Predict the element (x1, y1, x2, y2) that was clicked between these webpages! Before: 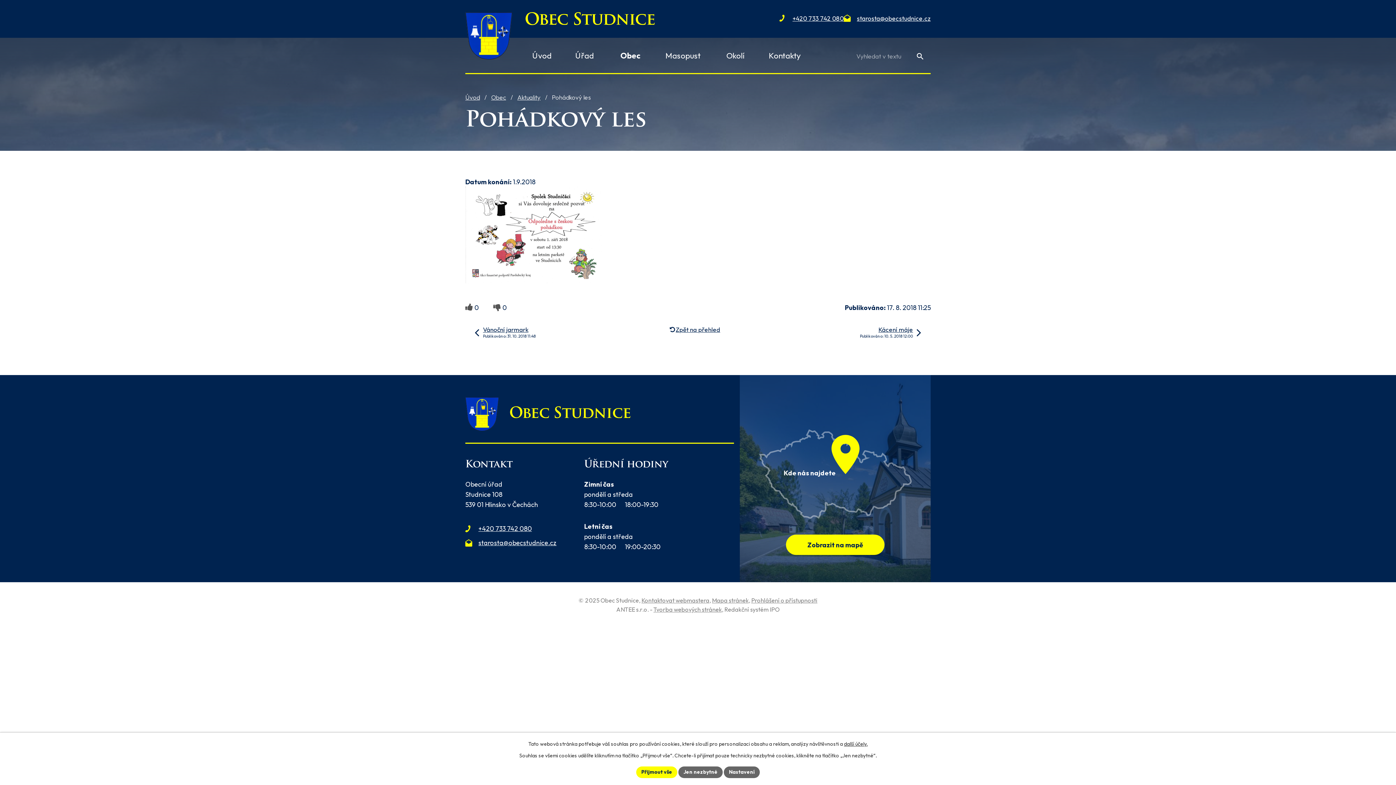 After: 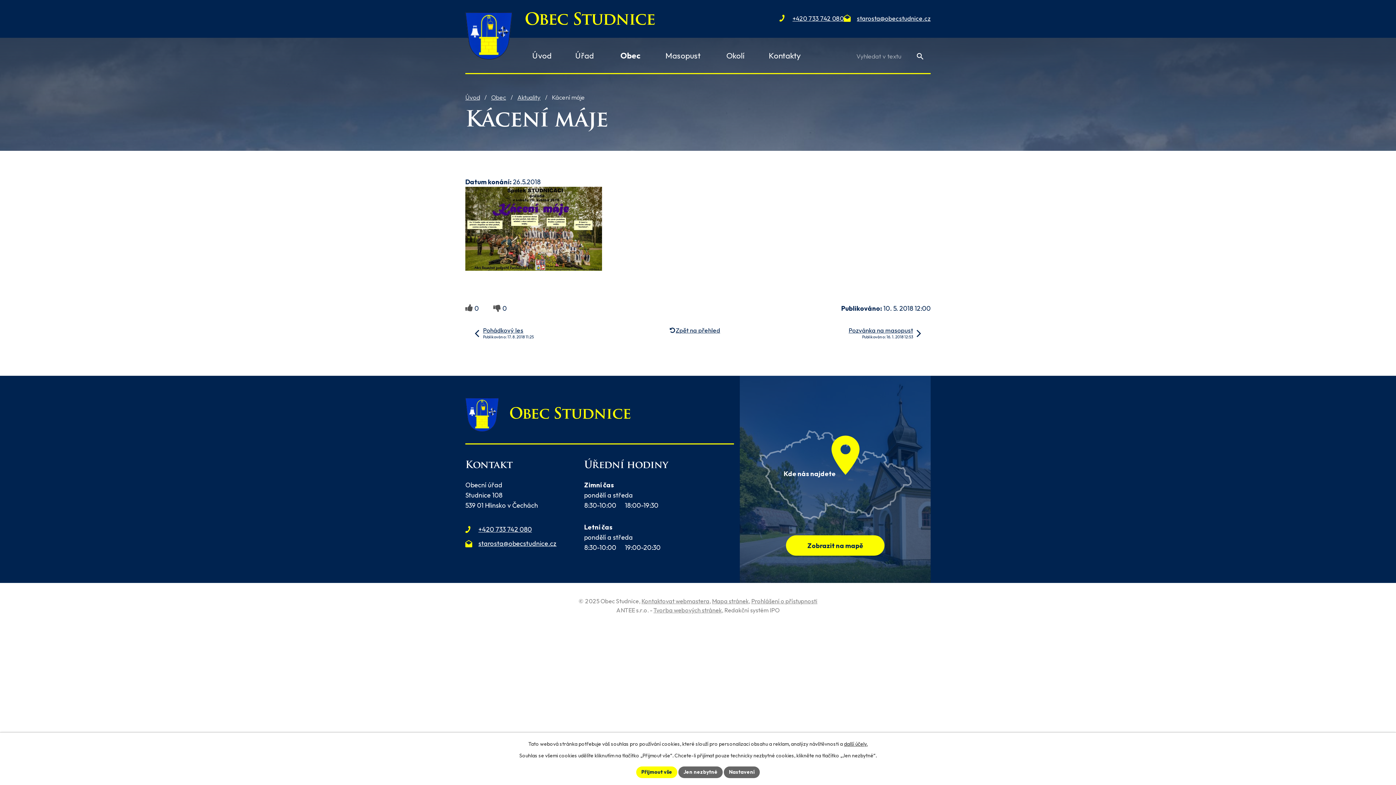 Action: label: Kácení máje
Publikováno: 10. 5. 2018 12:00 bbox: (860, 326, 921, 339)